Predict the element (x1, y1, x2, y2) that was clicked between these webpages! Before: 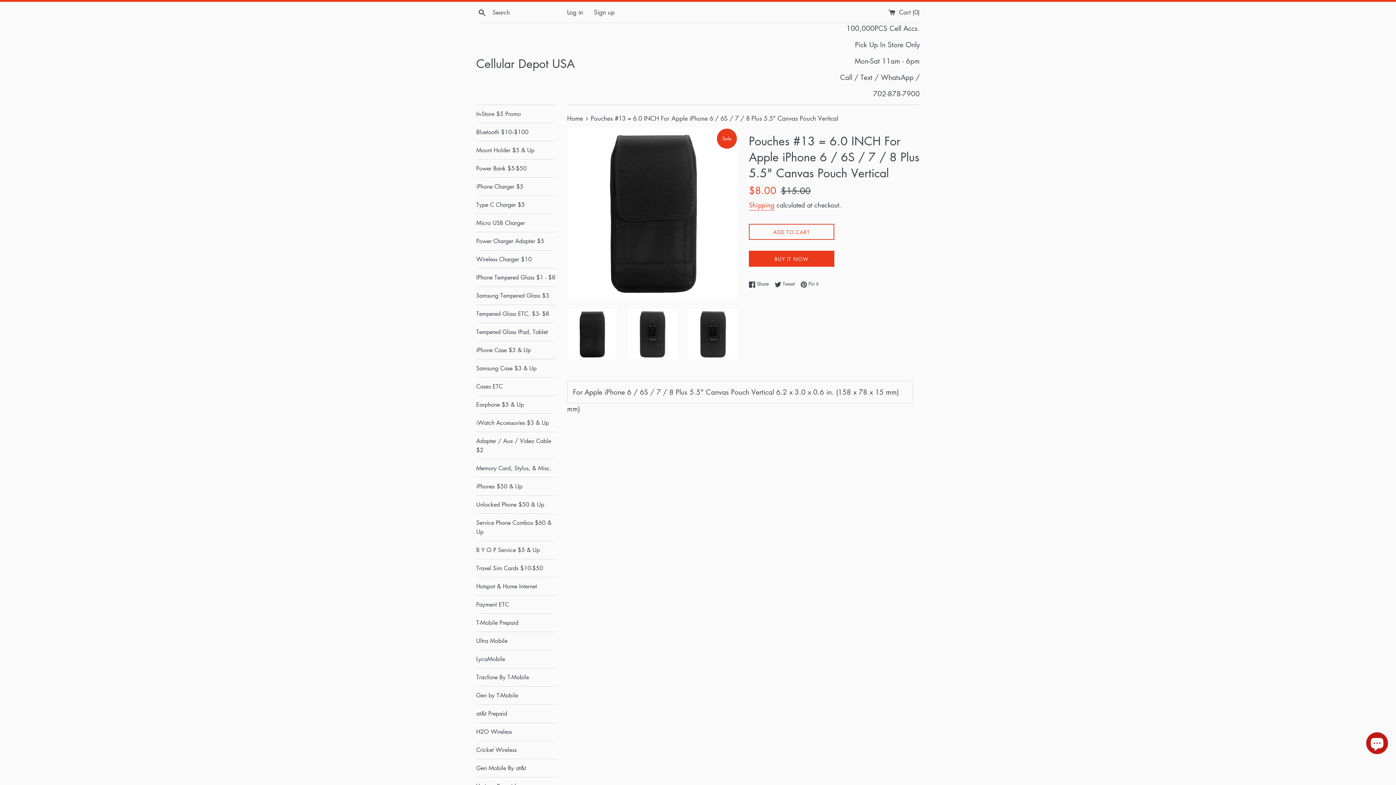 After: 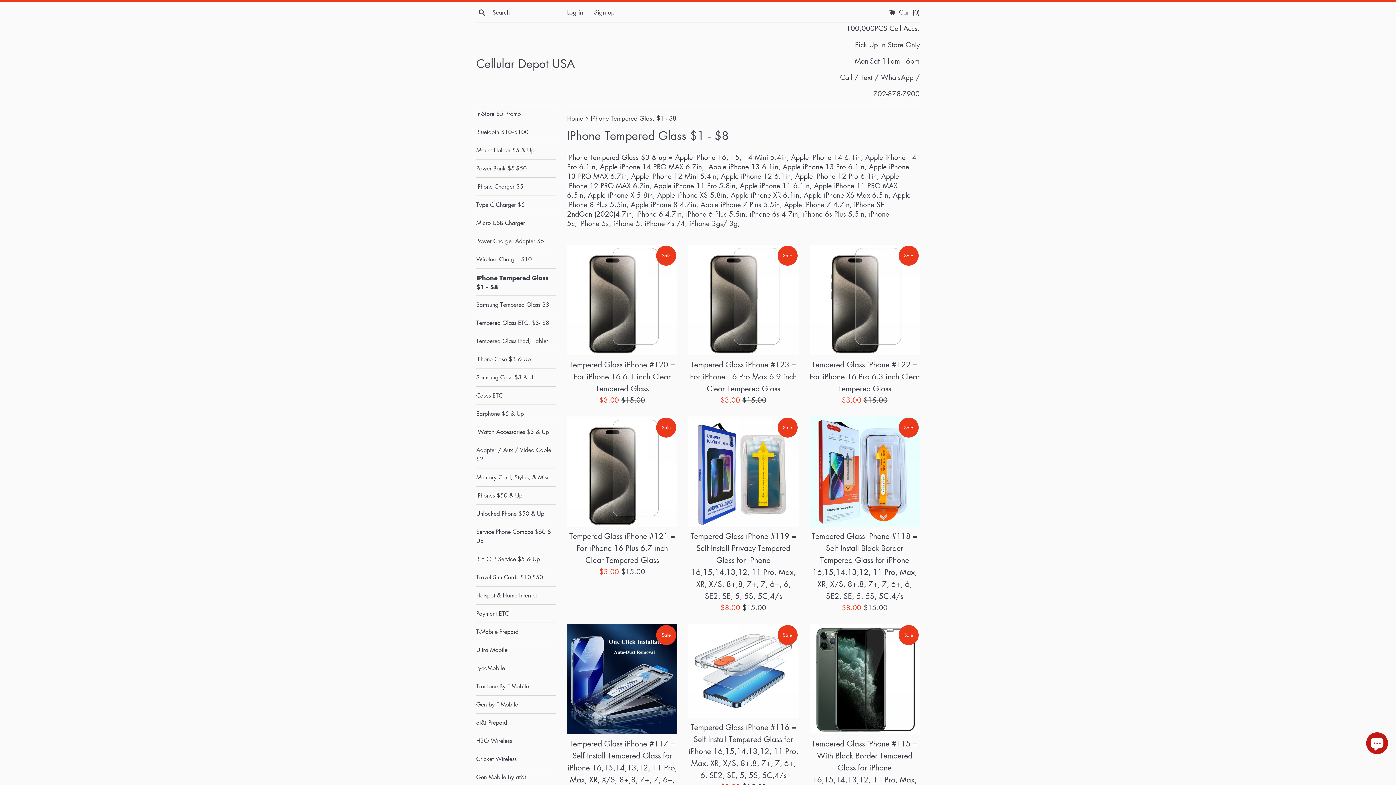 Action: label: IPhone Tempered Glass $1 - $8 bbox: (476, 268, 556, 286)